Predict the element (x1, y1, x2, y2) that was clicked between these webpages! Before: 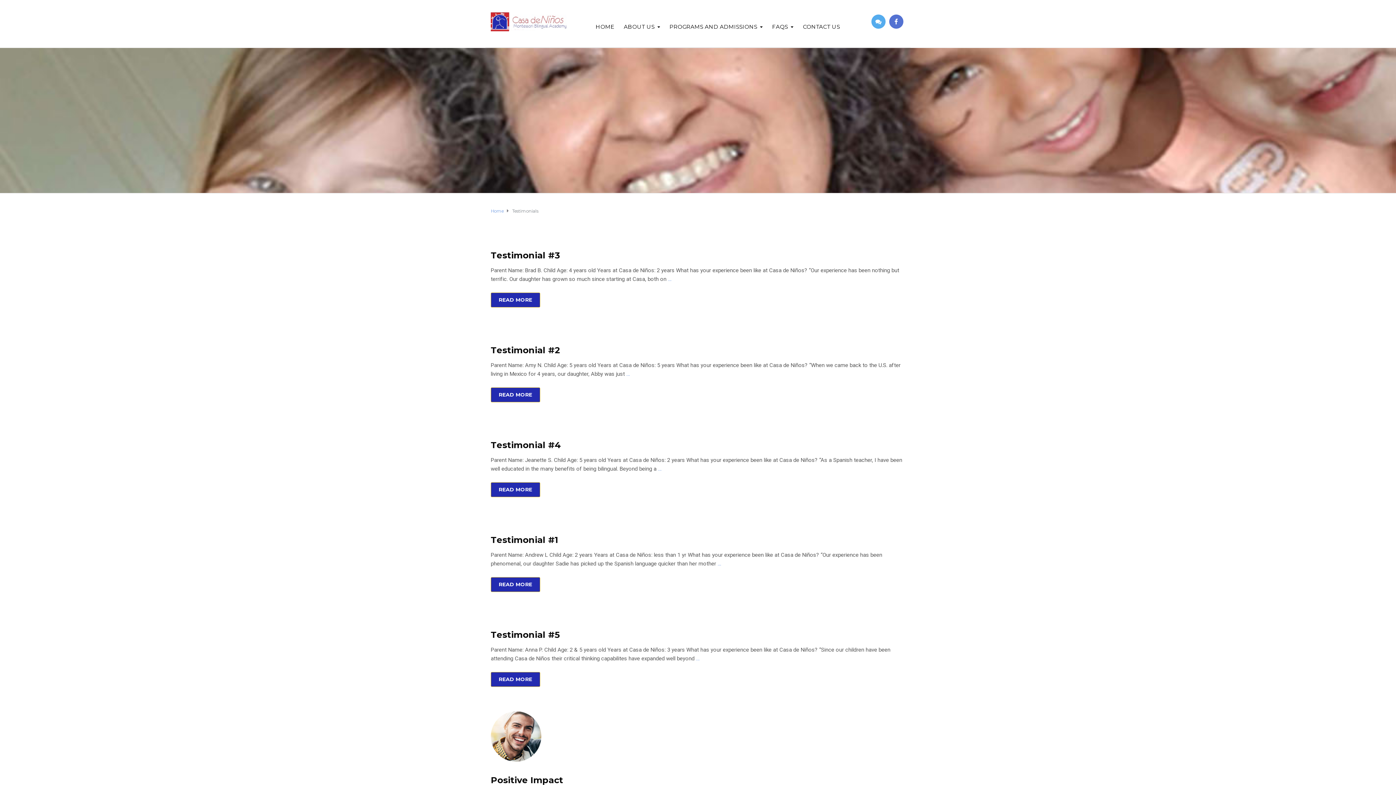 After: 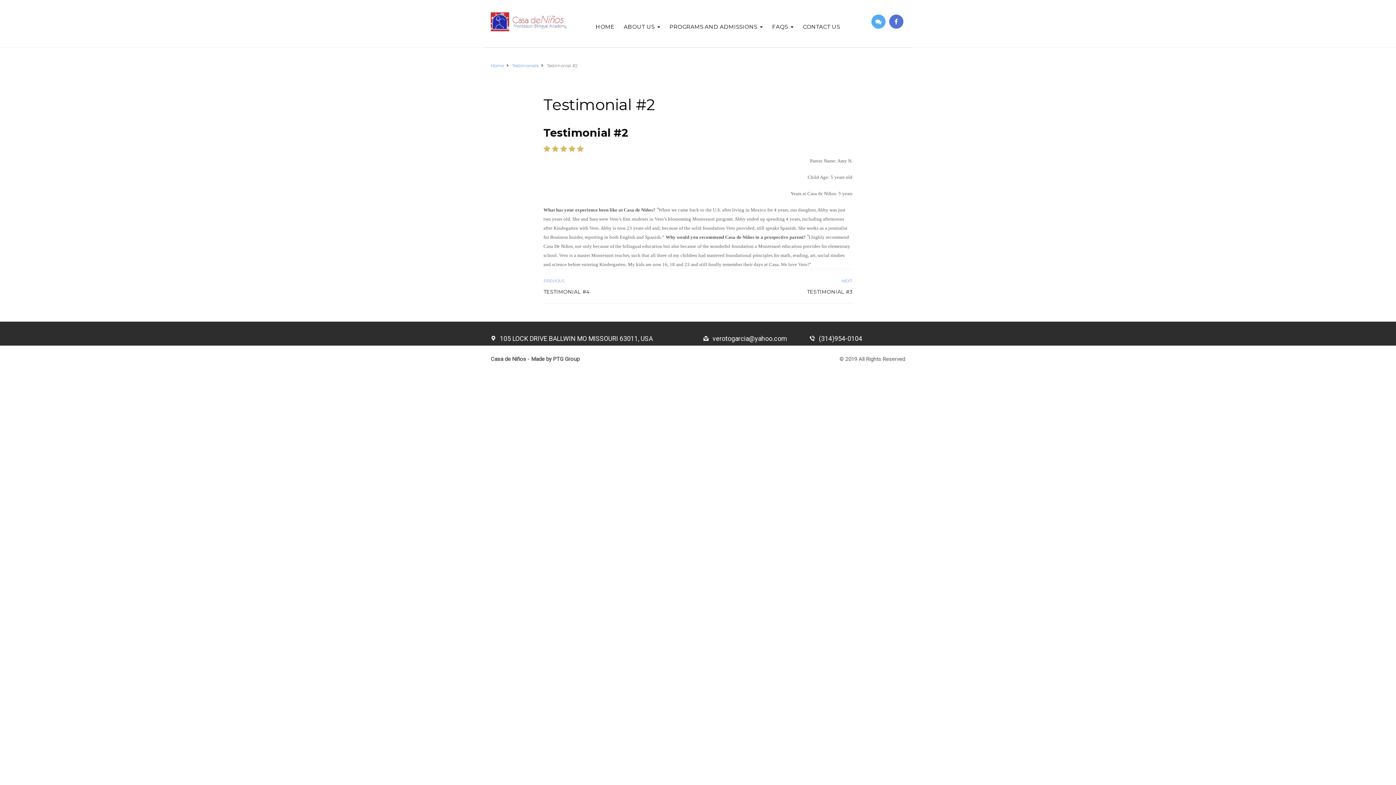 Action: bbox: (490, 345, 560, 355) label: Testimonial #2